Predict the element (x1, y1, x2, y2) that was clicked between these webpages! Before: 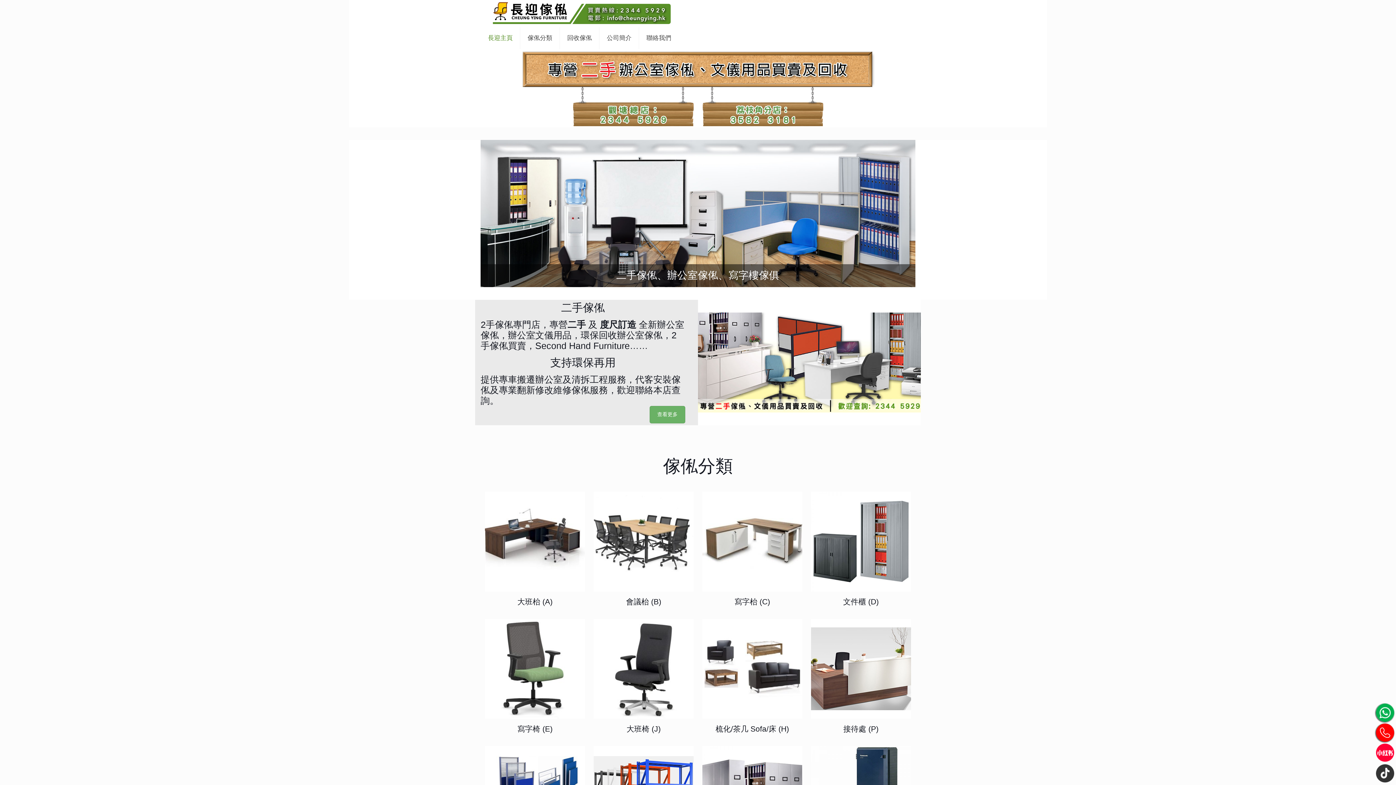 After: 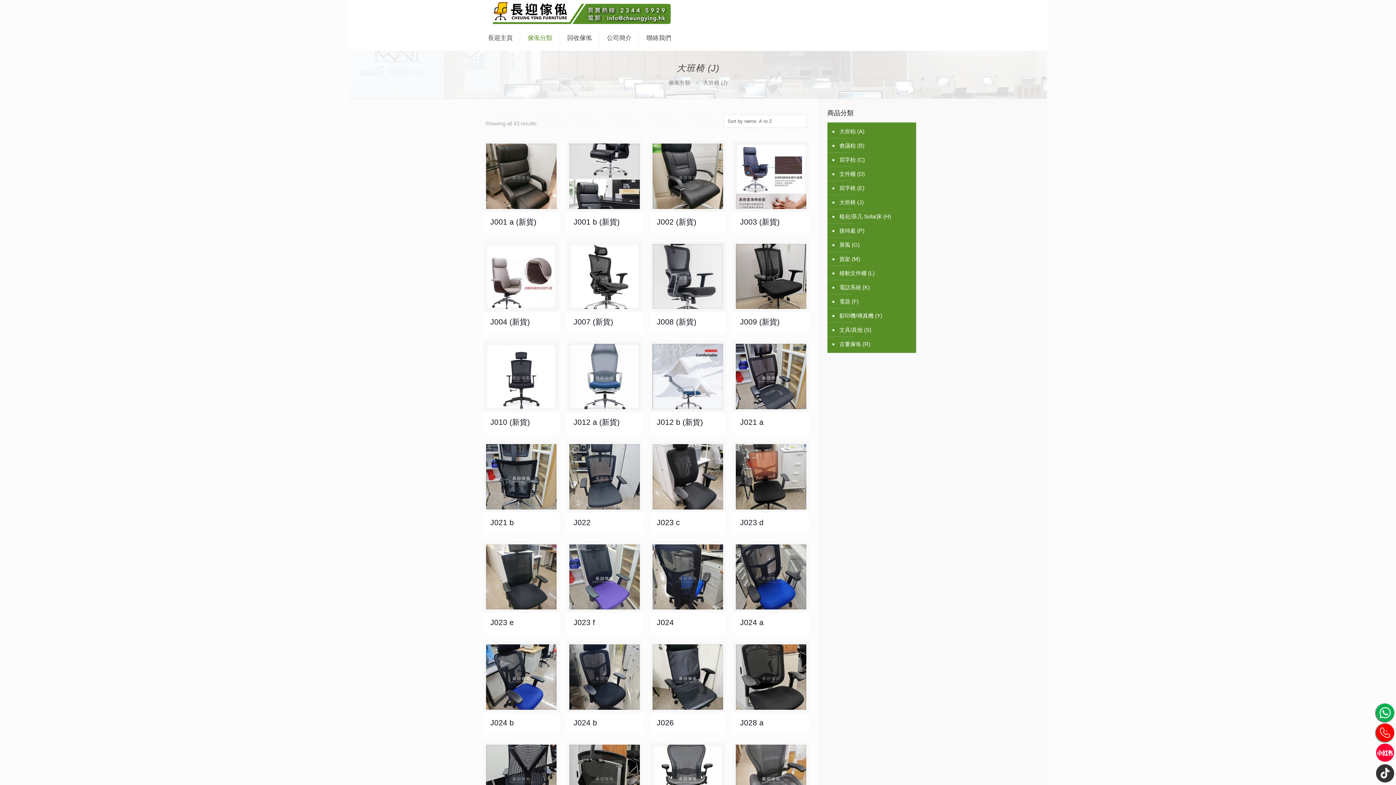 Action: bbox: (593, 619, 693, 739) label: 大班椅 (J)